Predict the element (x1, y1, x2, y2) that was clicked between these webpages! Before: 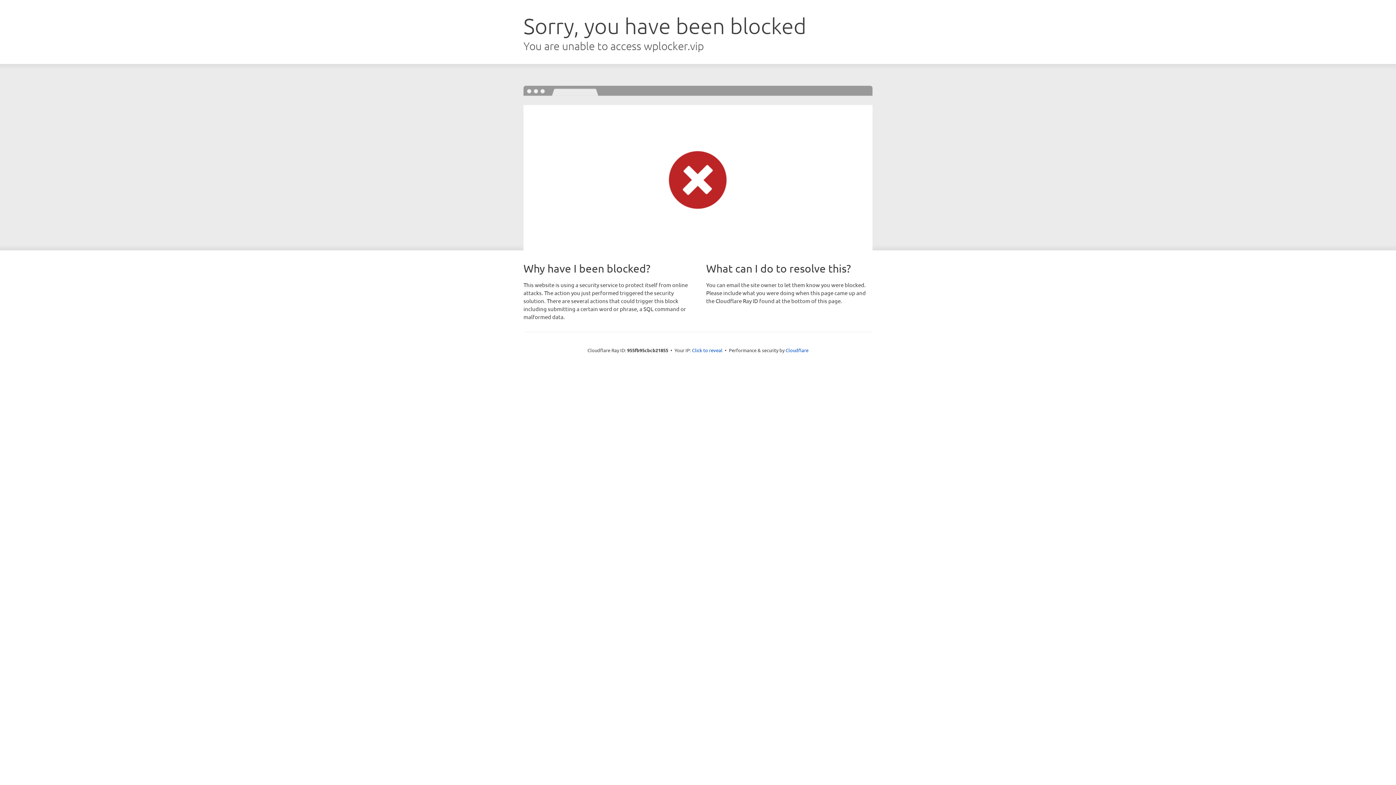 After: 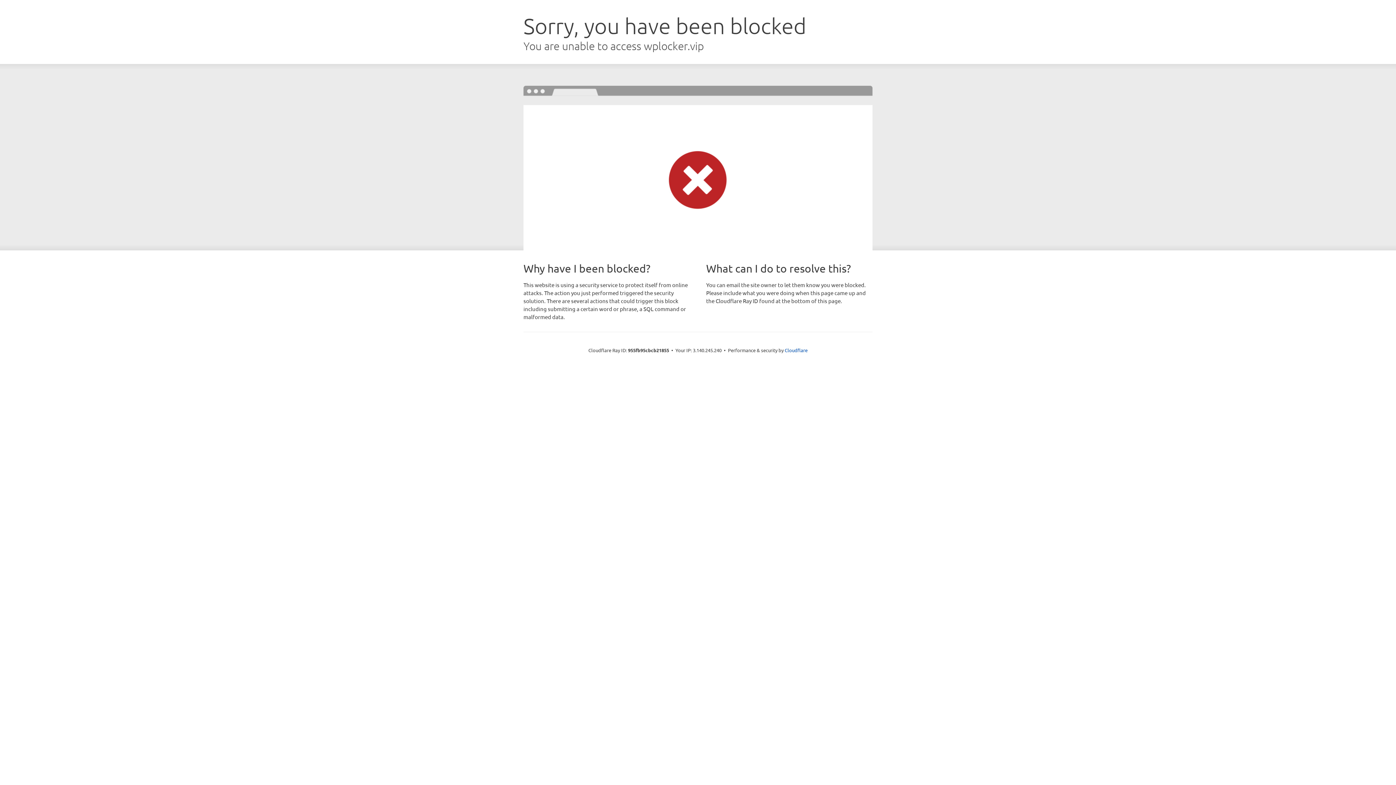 Action: label: Click to reveal bbox: (692, 346, 722, 353)